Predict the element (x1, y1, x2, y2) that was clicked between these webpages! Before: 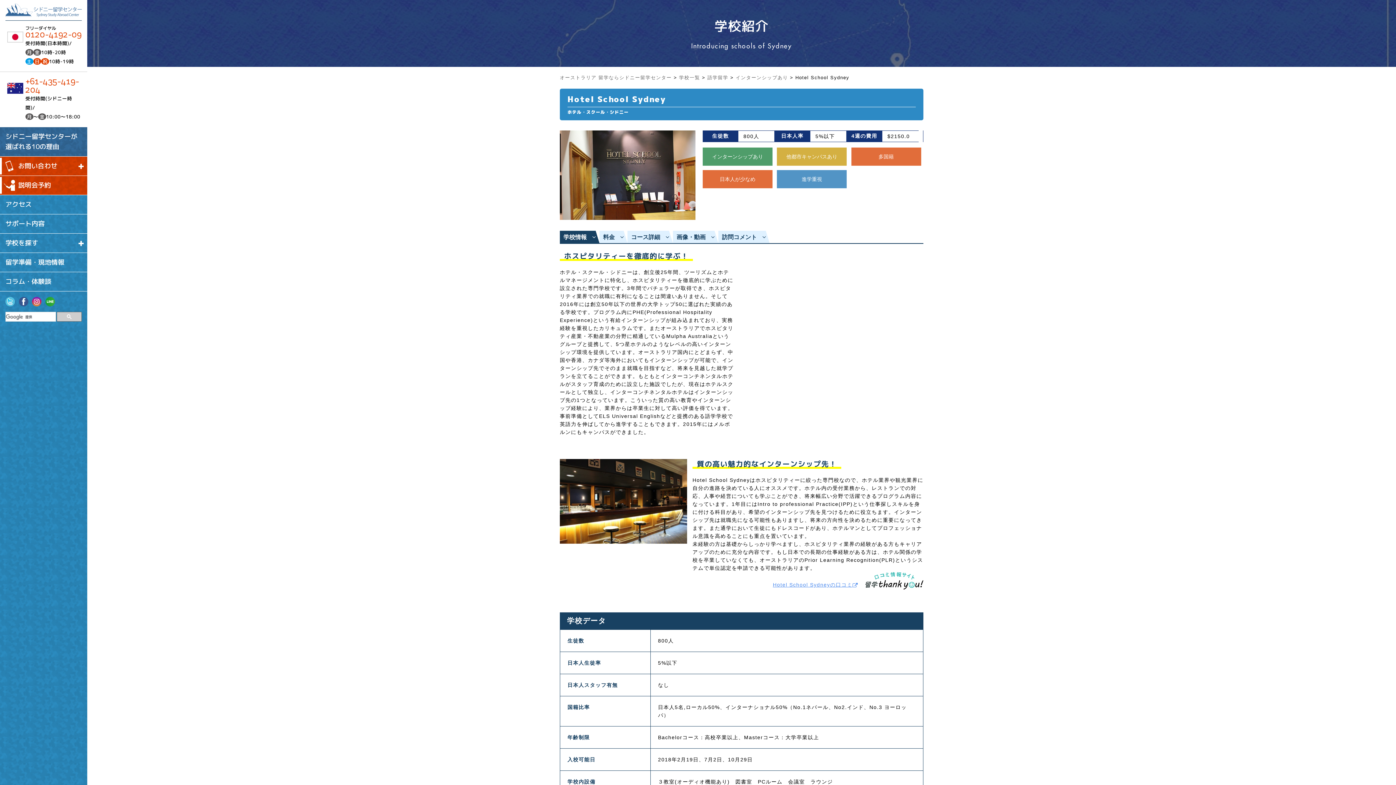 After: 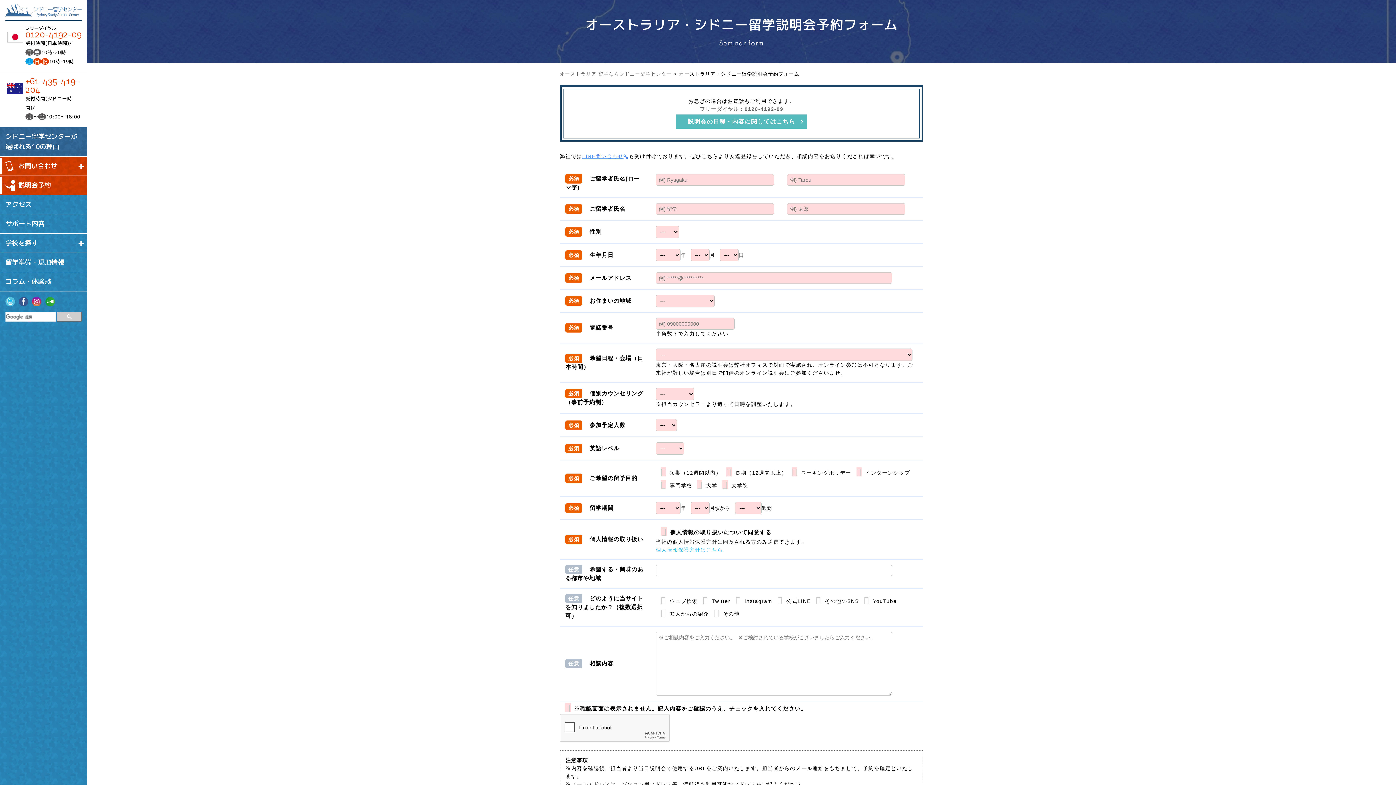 Action: label: 説明会予約 bbox: (0, 176, 87, 195)